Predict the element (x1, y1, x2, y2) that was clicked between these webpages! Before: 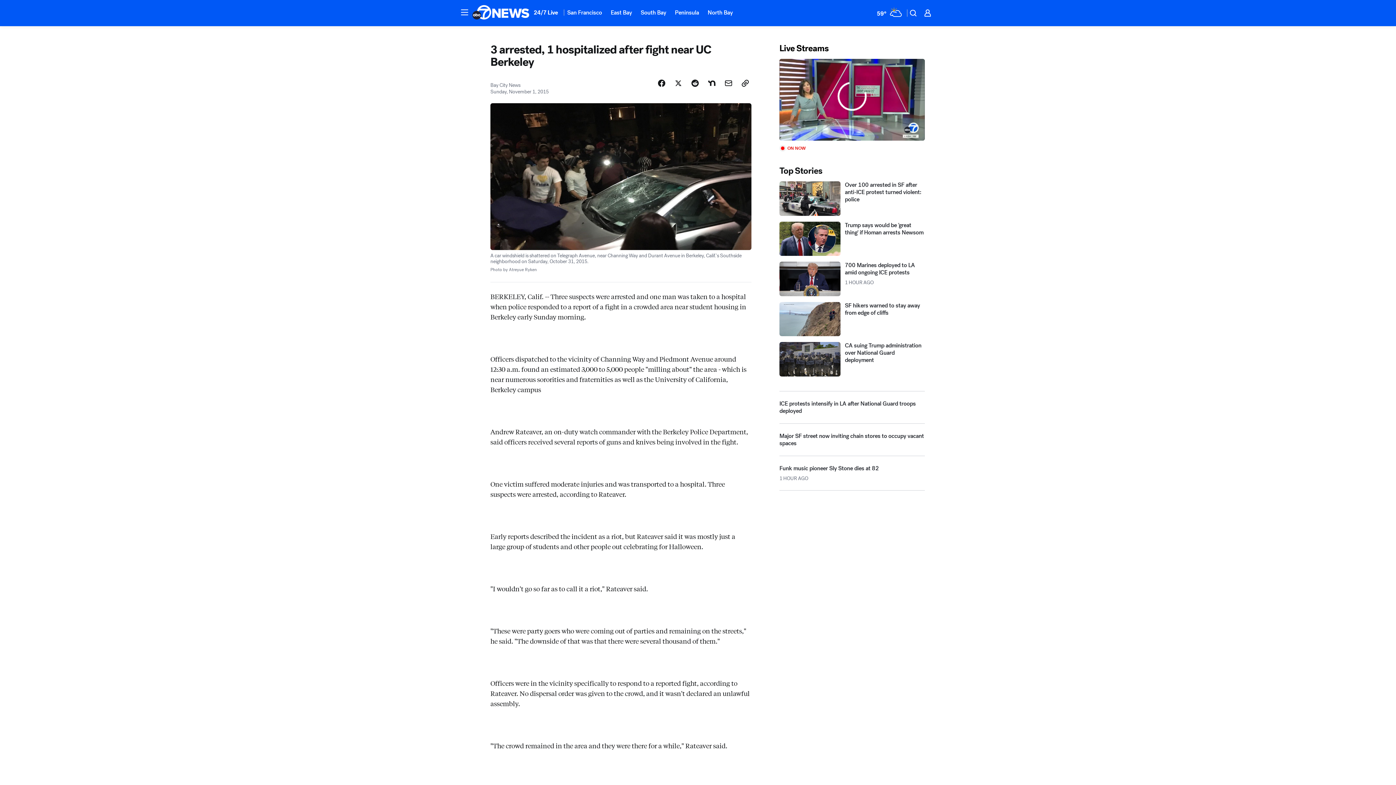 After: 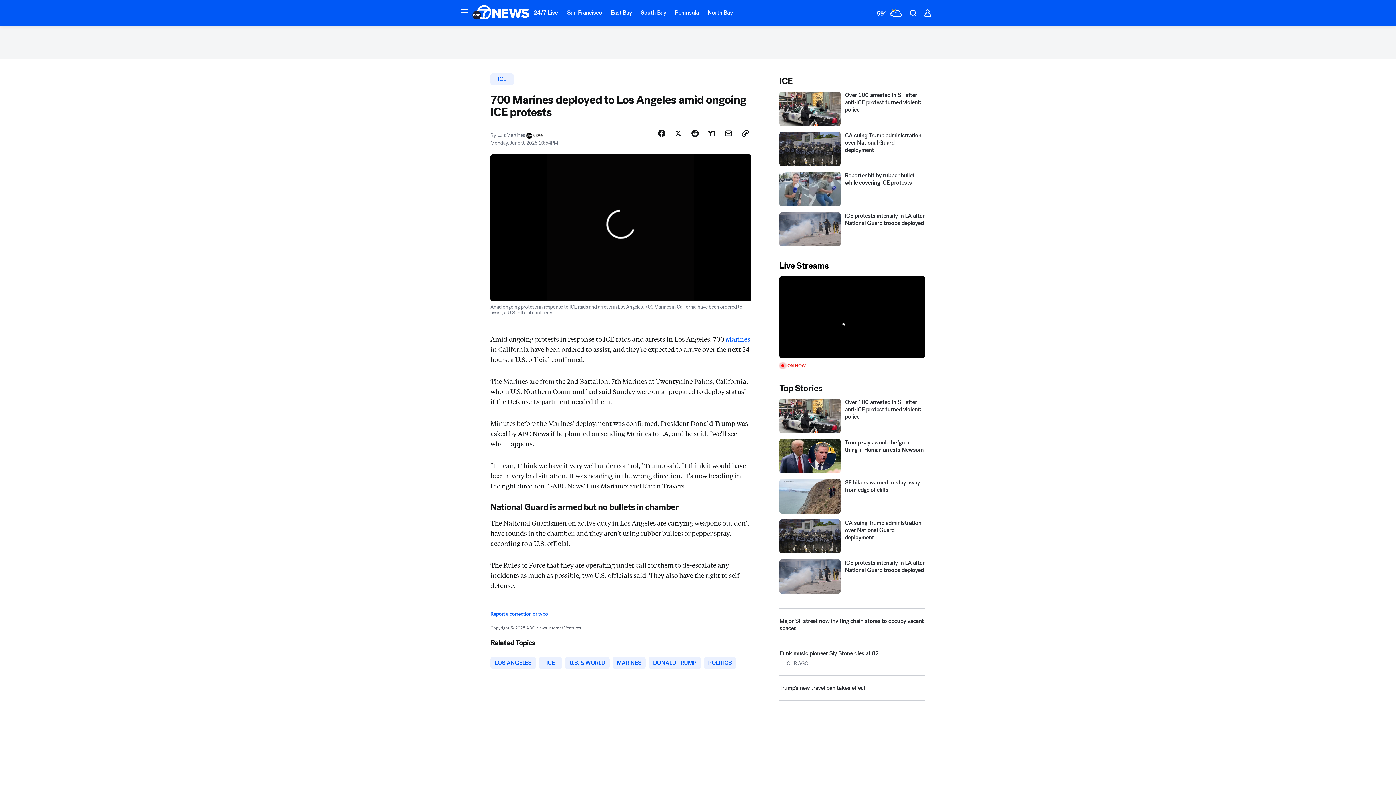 Action: label: 700 Marines deployed to LA amid ongoing ICE protests 2025-06-09T22:54:37.000Z bbox: (779, 294, 925, 328)